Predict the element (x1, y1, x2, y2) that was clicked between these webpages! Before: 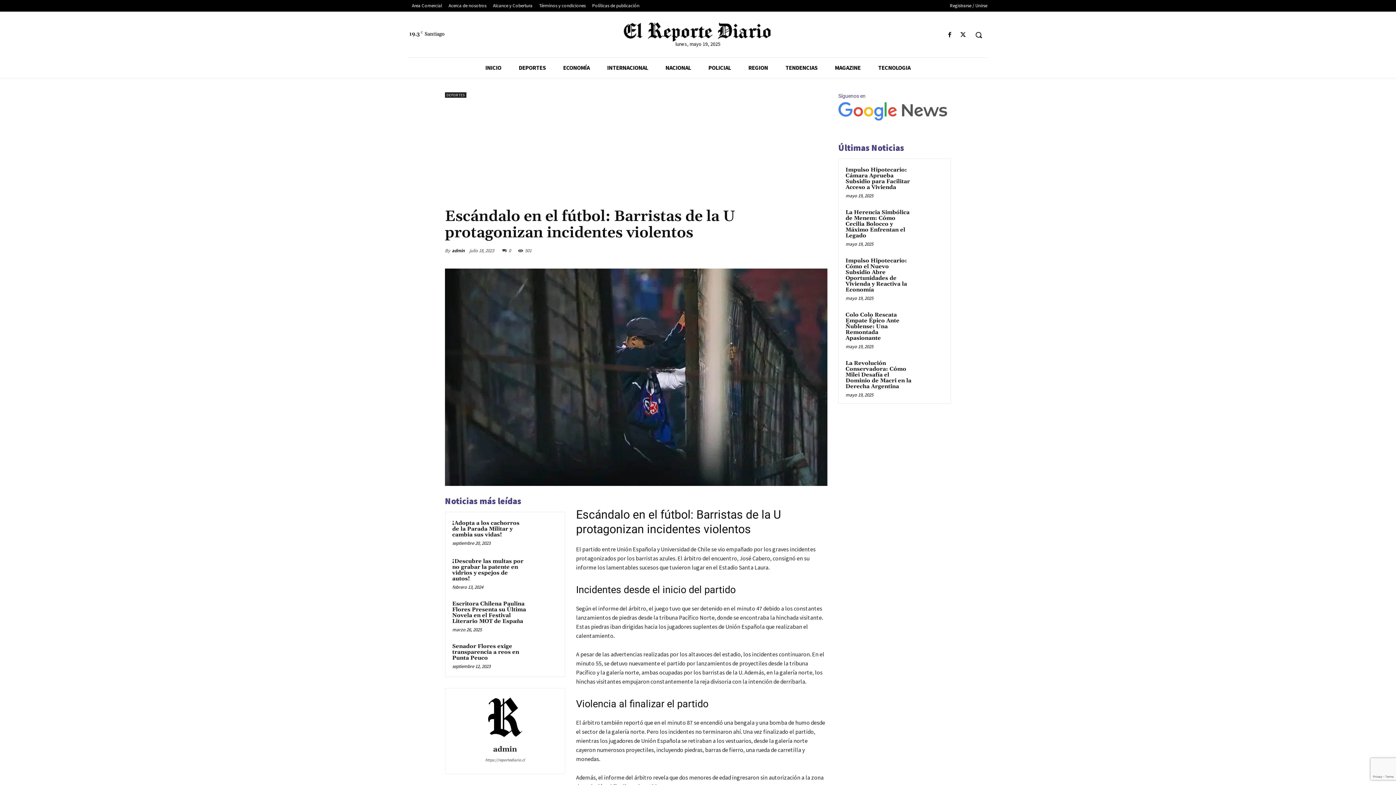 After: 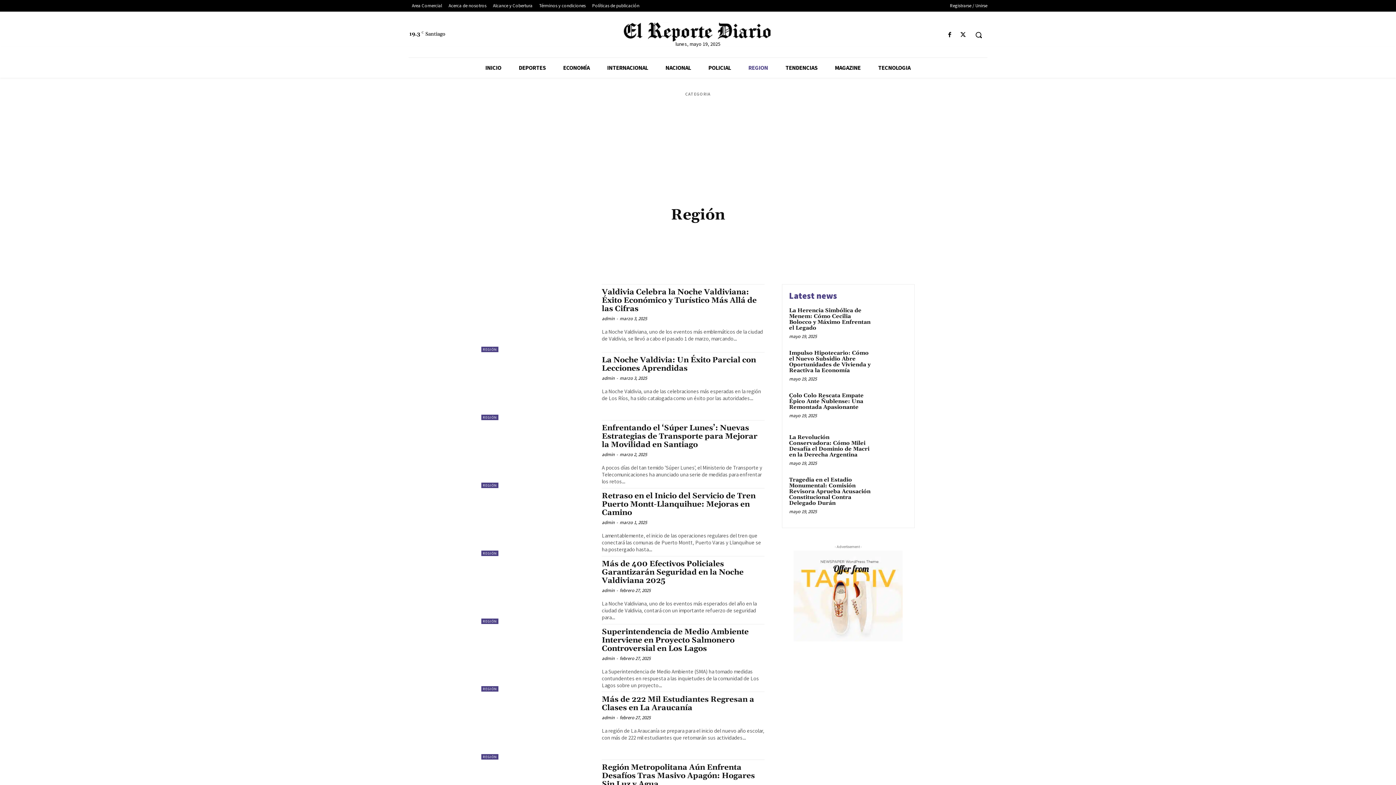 Action: bbox: (739, 57, 777, 77) label: REGION